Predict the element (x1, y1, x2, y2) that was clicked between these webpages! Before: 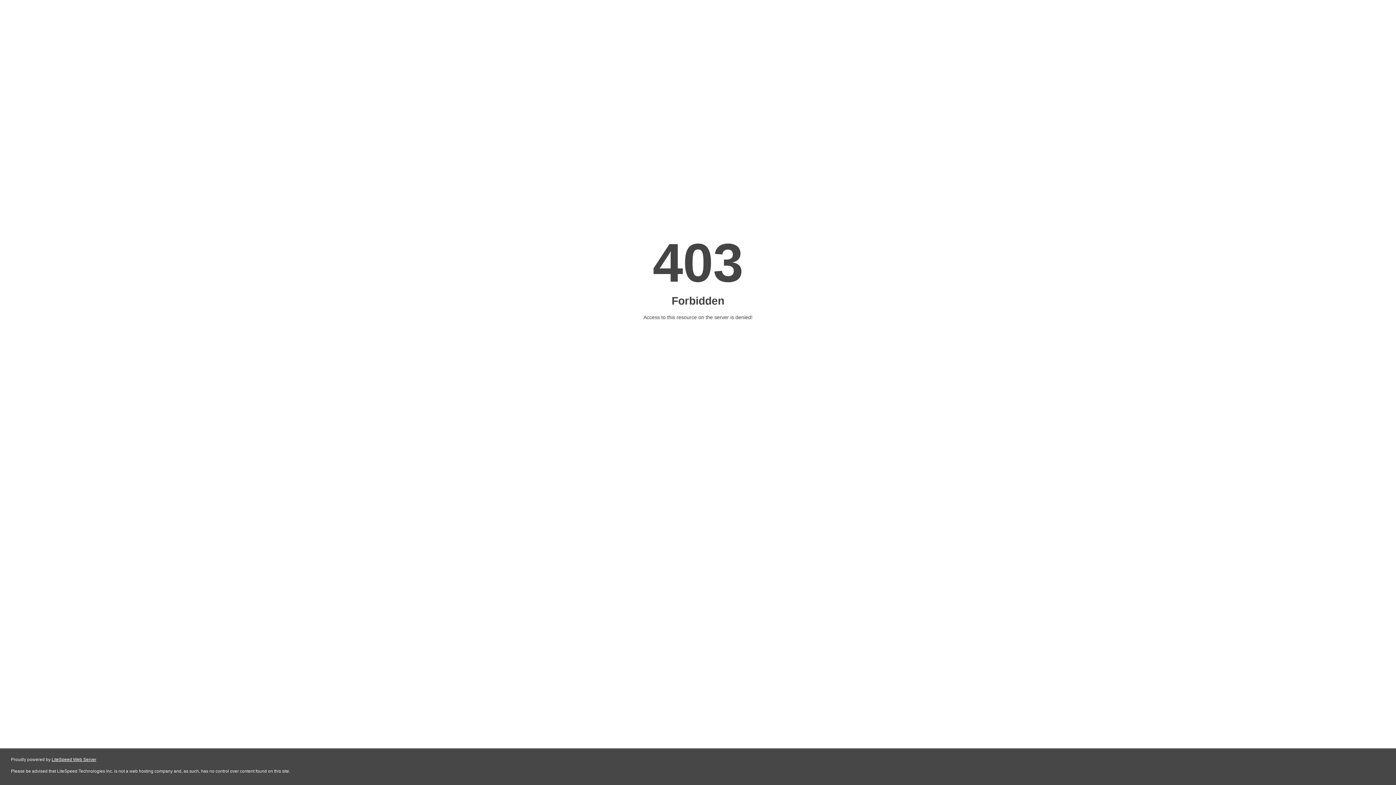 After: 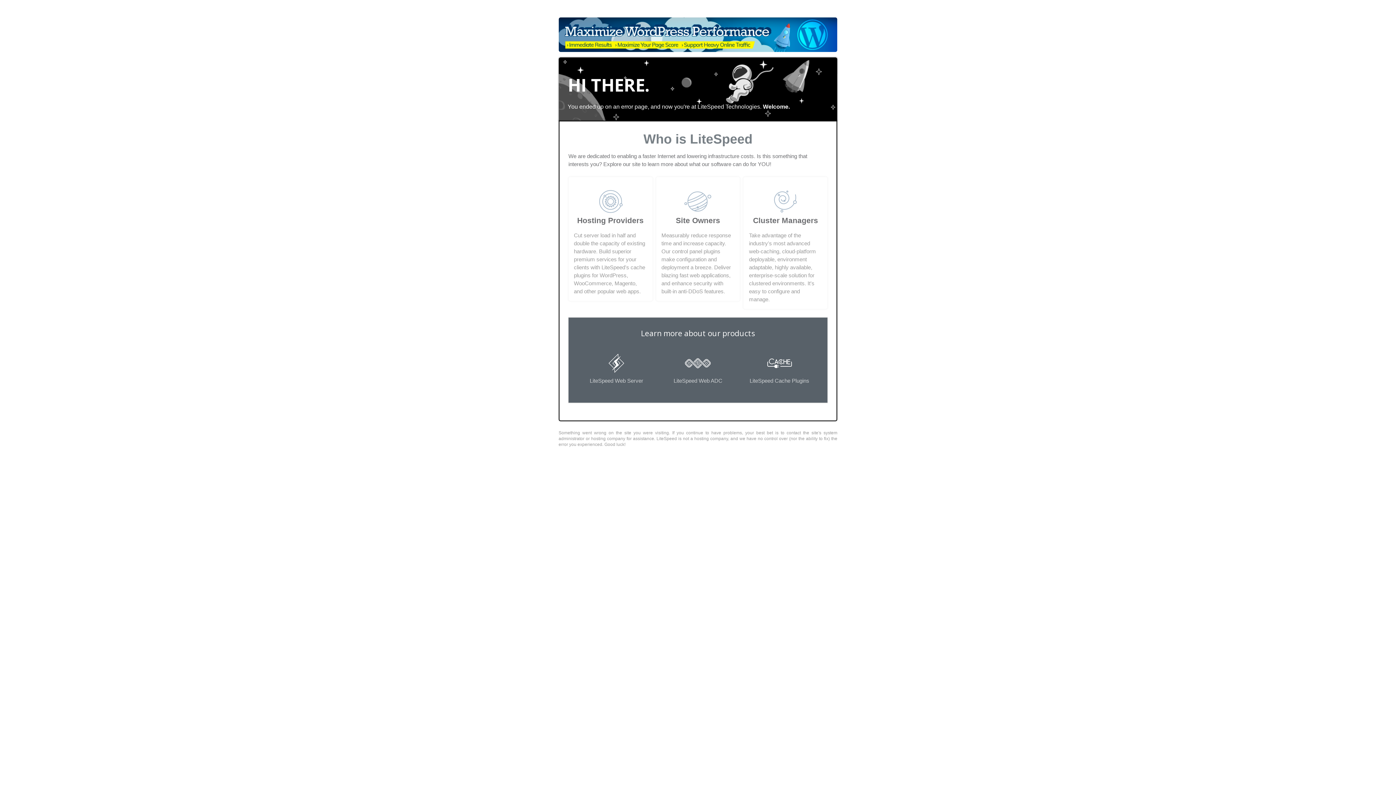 Action: label: LiteSpeed Web Server bbox: (51, 757, 96, 762)